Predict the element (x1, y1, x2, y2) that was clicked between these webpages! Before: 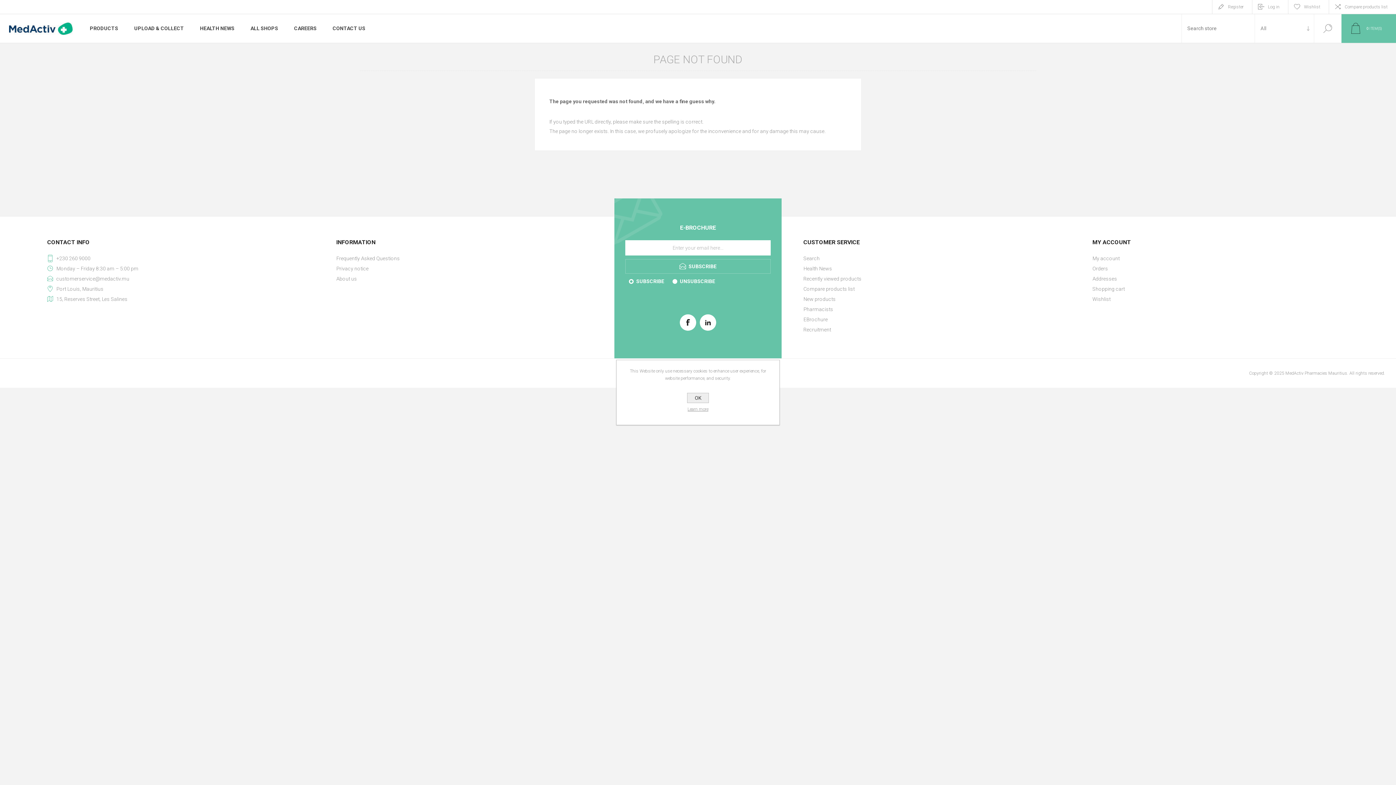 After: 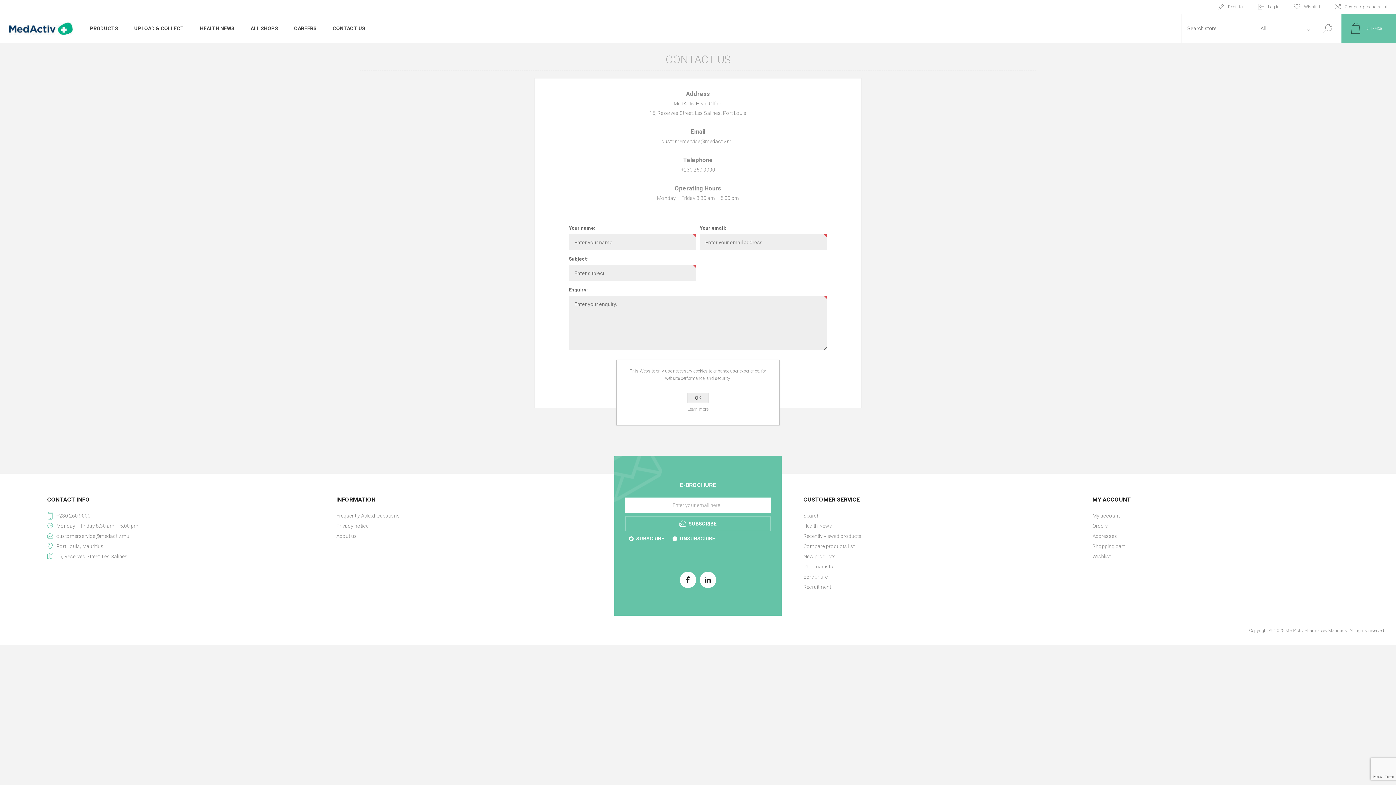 Action: label: CONTACT US bbox: (324, 21, 373, 35)